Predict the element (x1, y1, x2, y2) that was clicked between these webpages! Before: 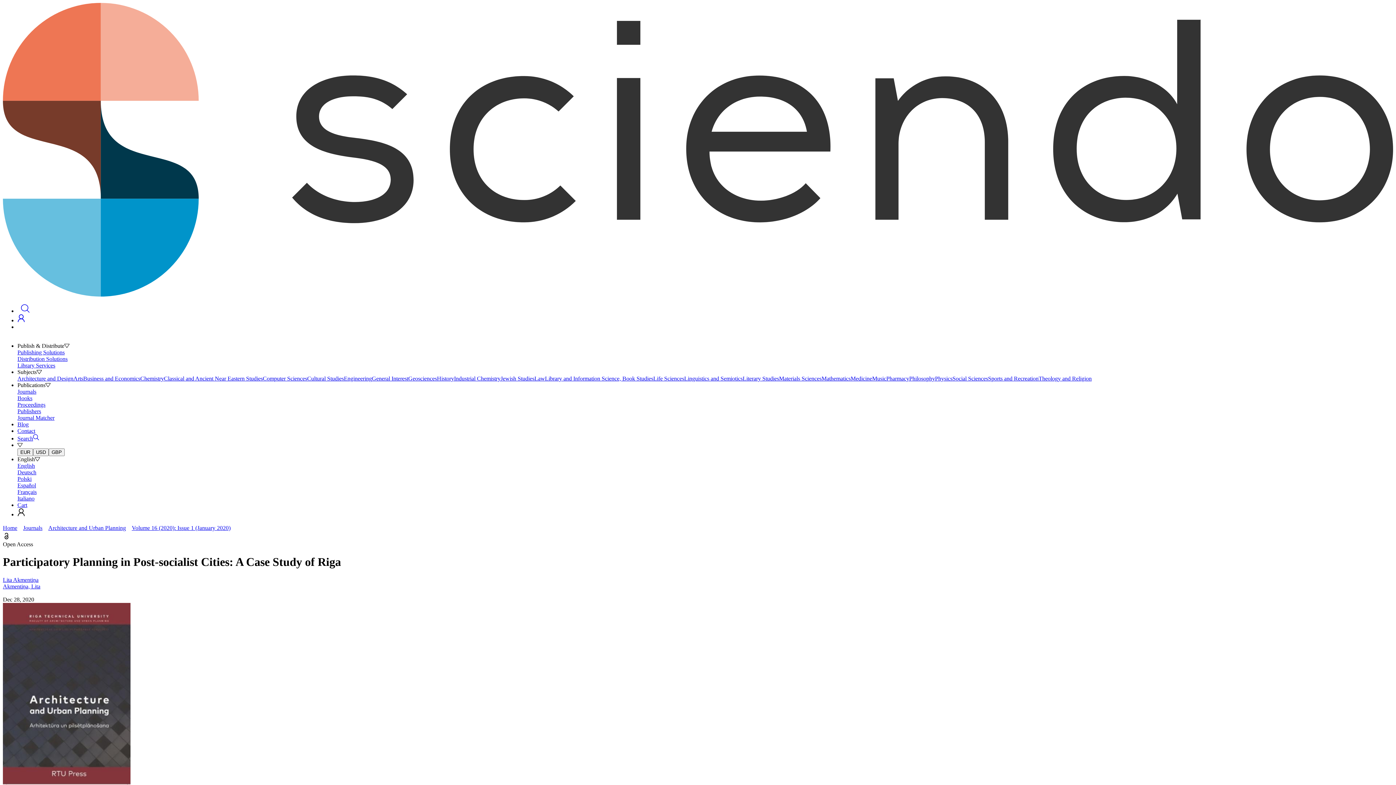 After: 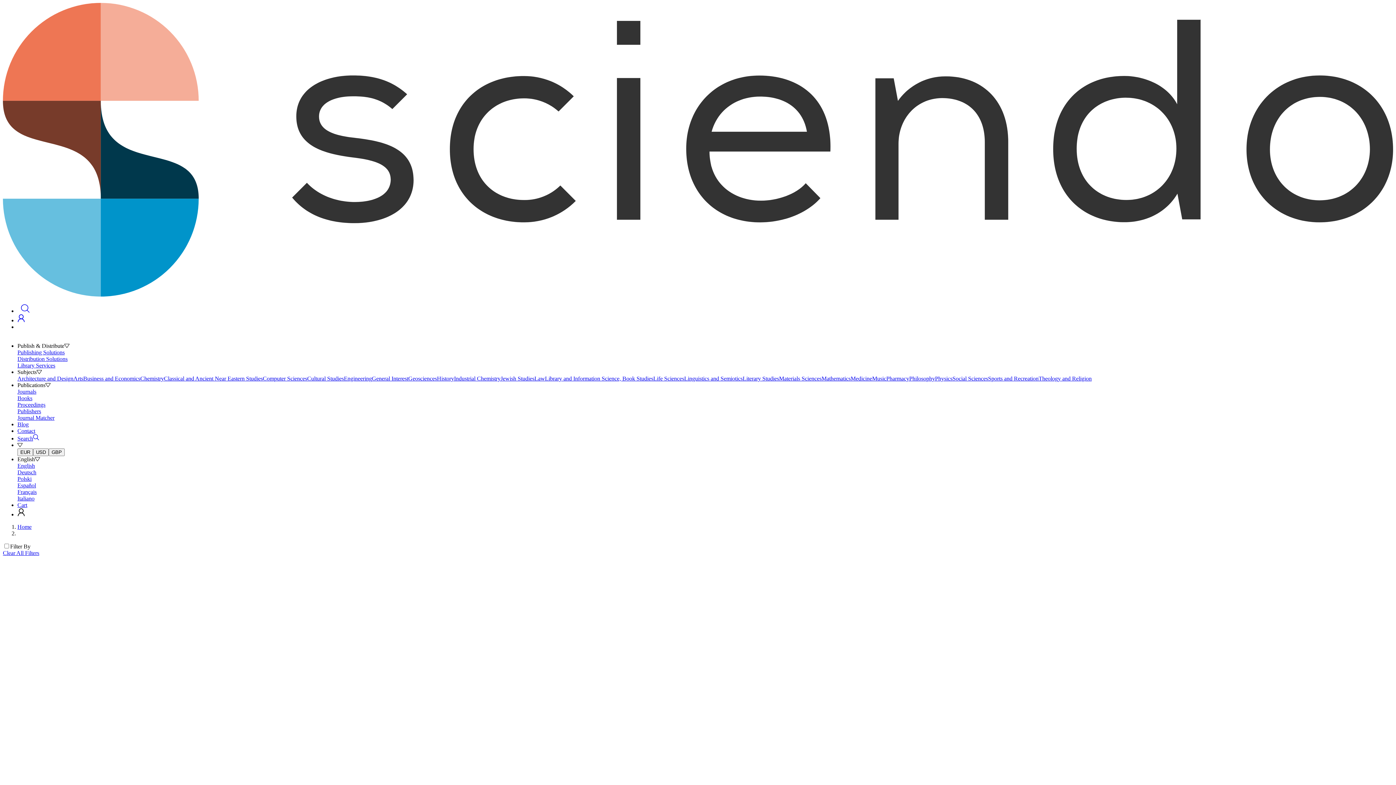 Action: label: Linguistics and Semiotics bbox: (684, 375, 742, 381)